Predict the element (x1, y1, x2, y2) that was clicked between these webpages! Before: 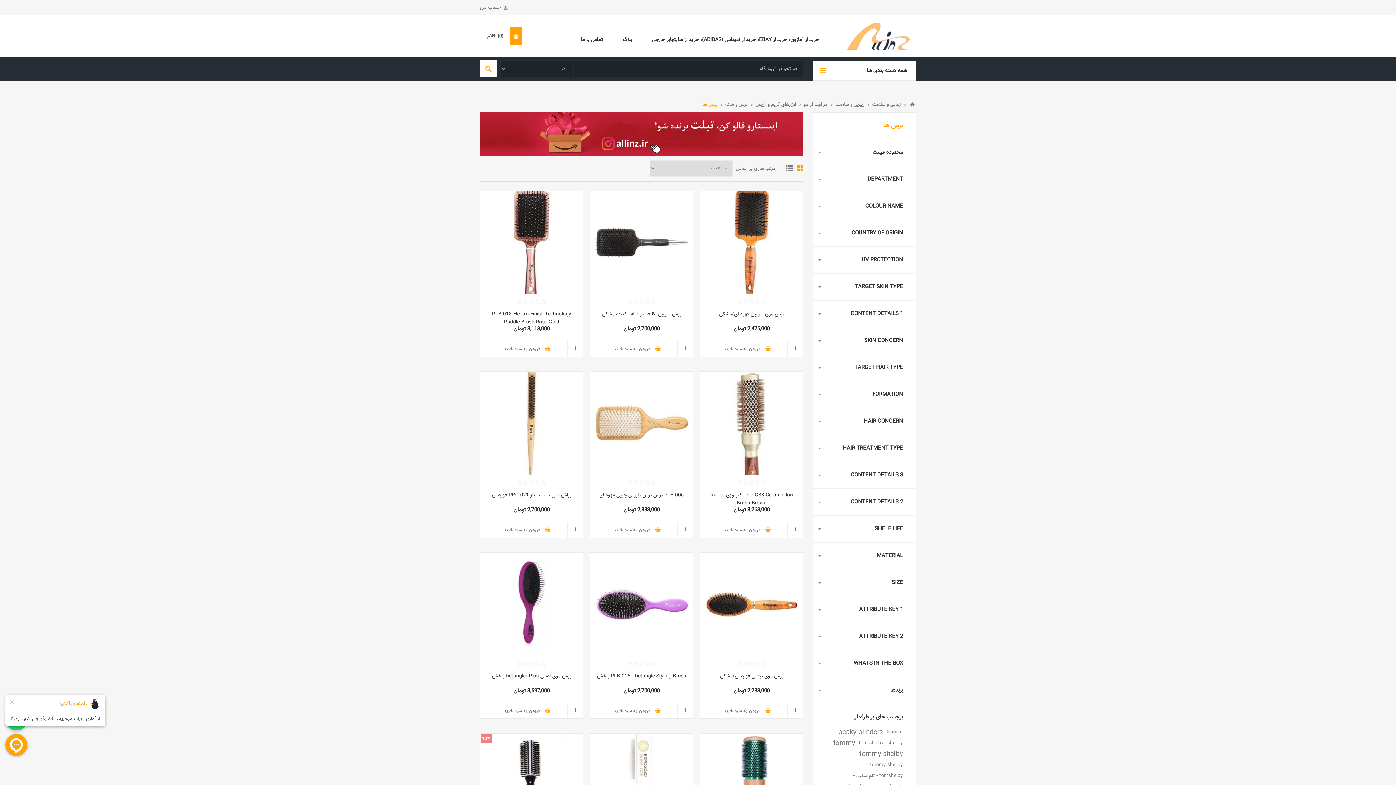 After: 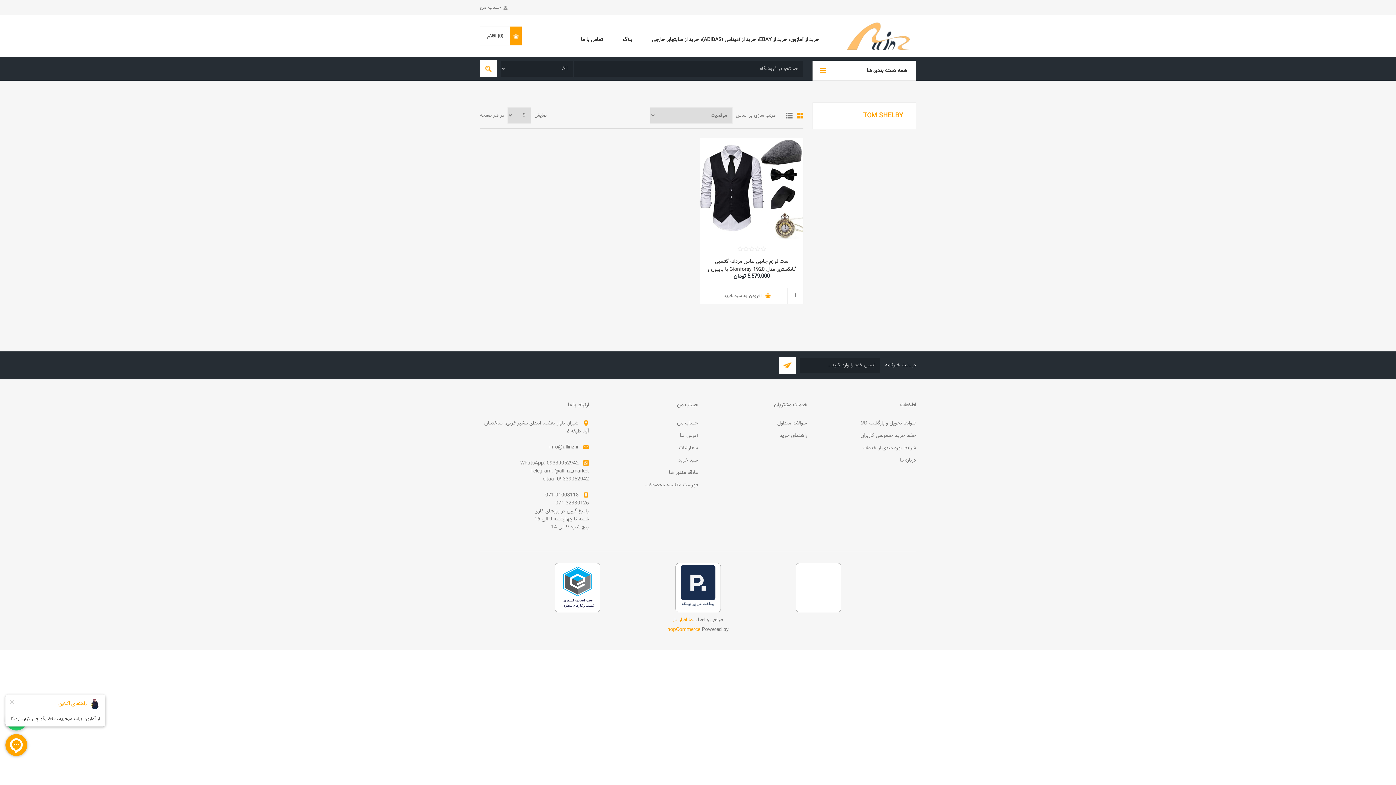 Action: label: tom shelby bbox: (858, 738, 884, 749)